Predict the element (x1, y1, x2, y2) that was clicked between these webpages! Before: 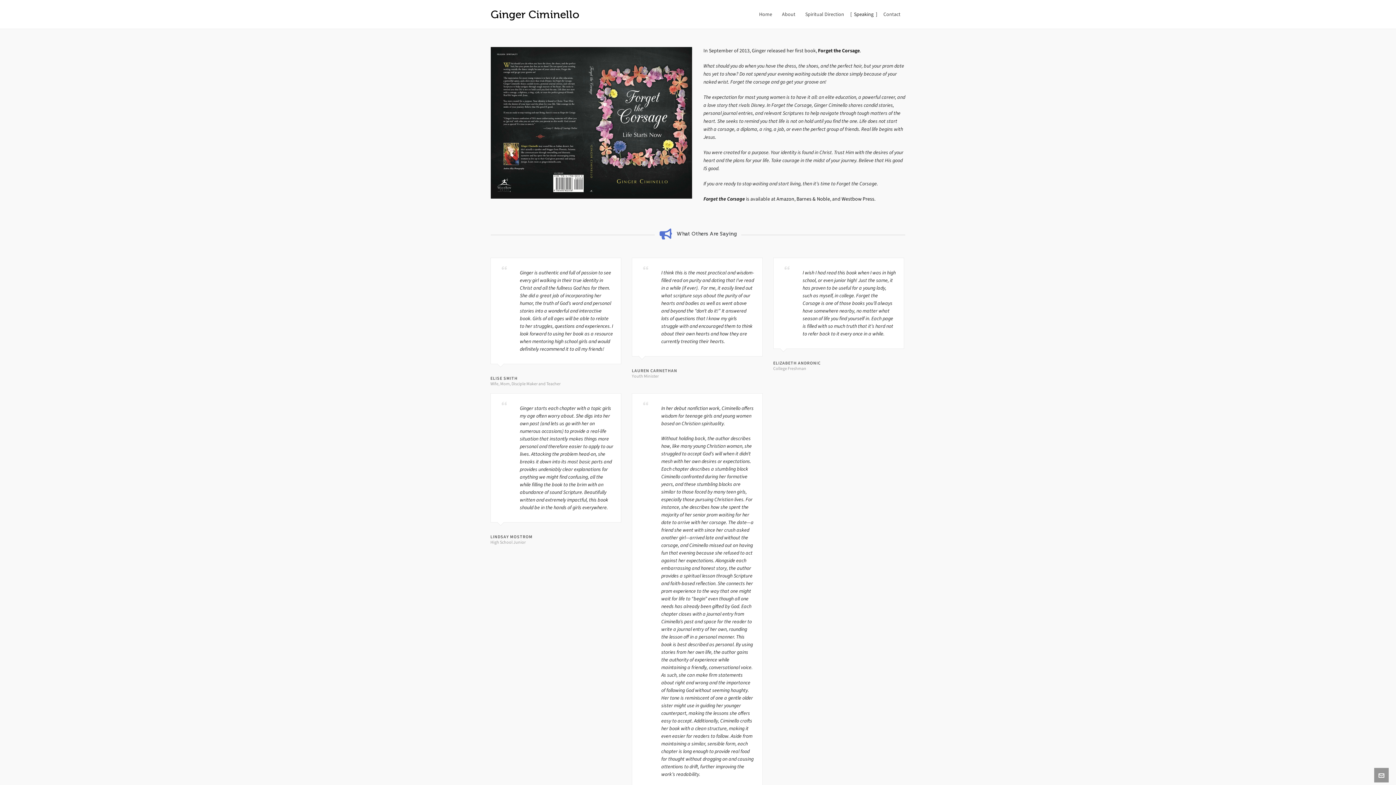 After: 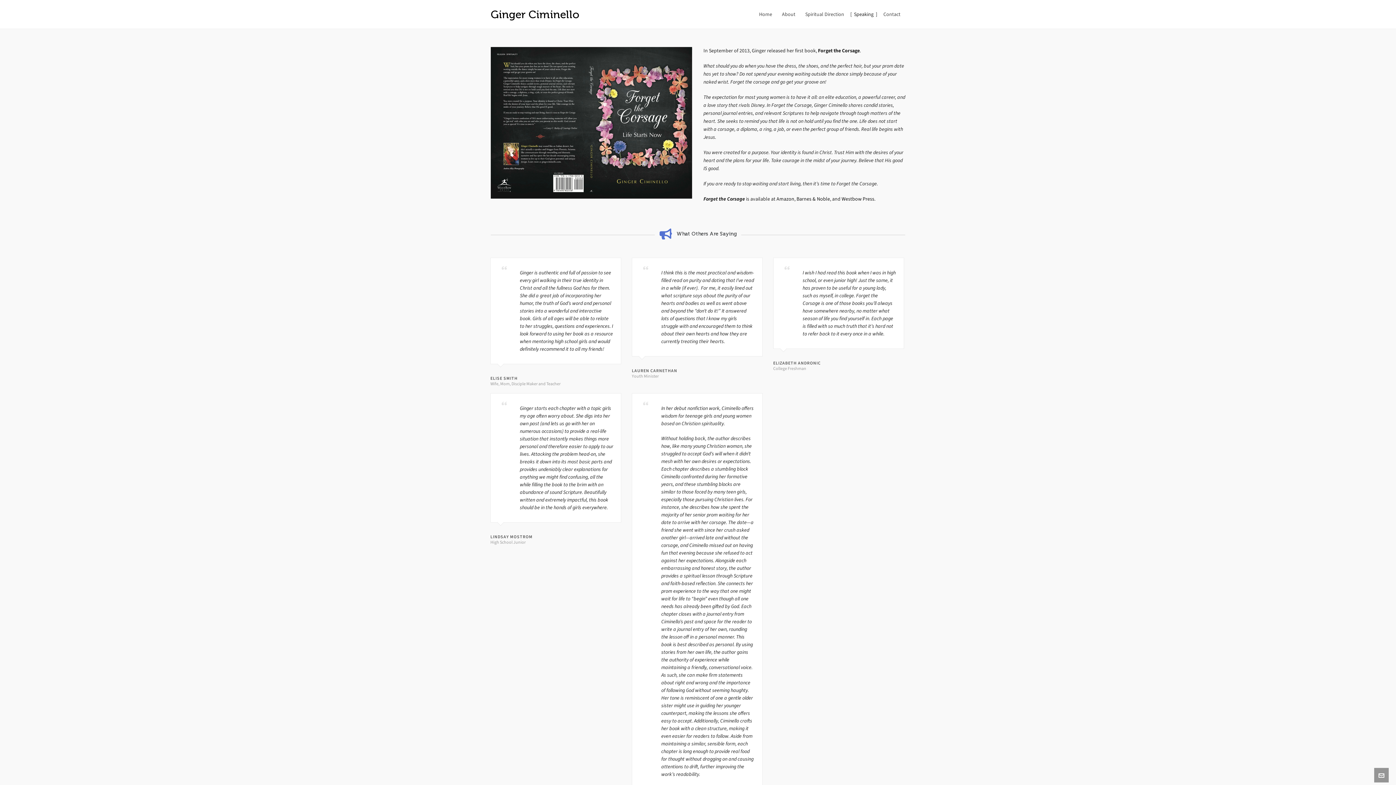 Action: label: Barnes & Noble bbox: (796, 195, 830, 202)